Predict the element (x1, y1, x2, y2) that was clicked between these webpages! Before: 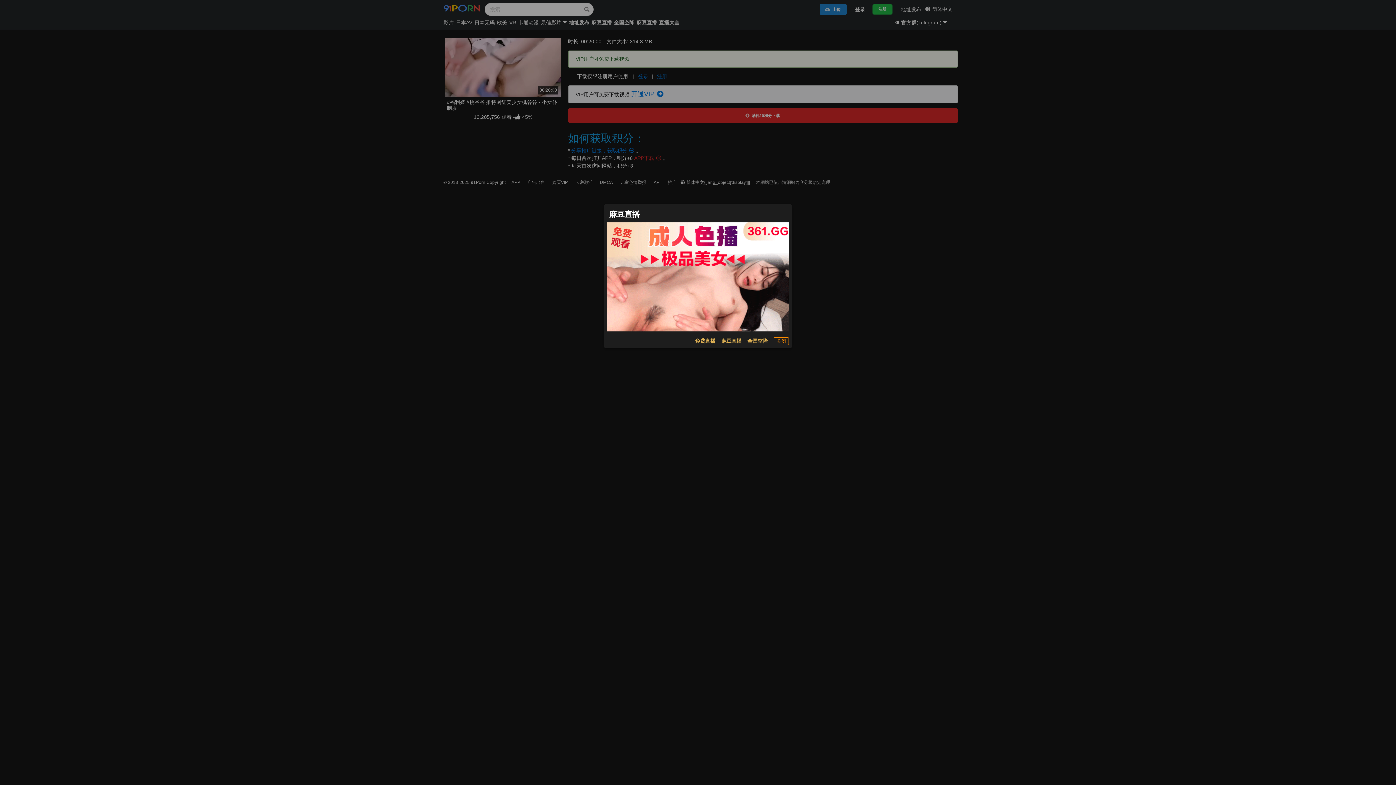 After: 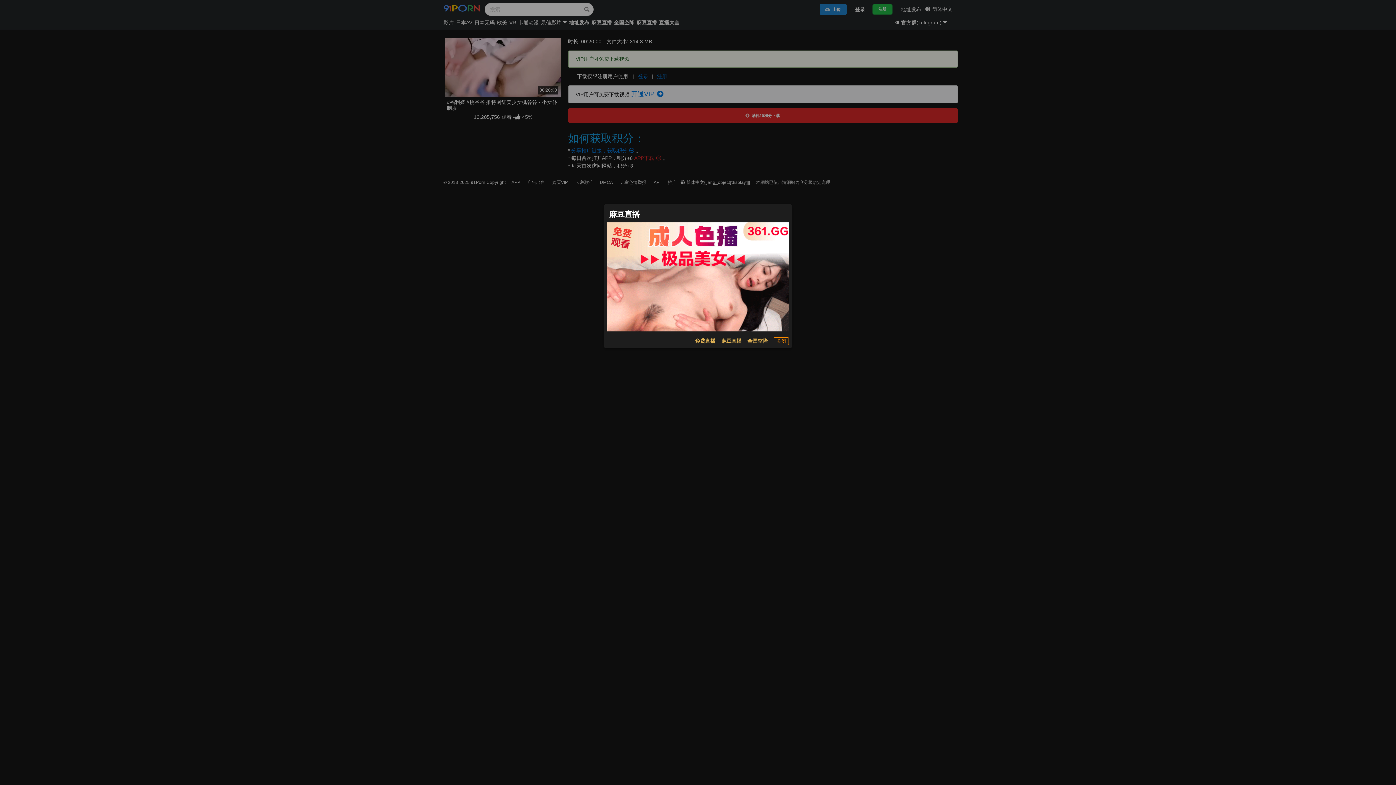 Action: bbox: (747, 337, 768, 345) label: 全国空降